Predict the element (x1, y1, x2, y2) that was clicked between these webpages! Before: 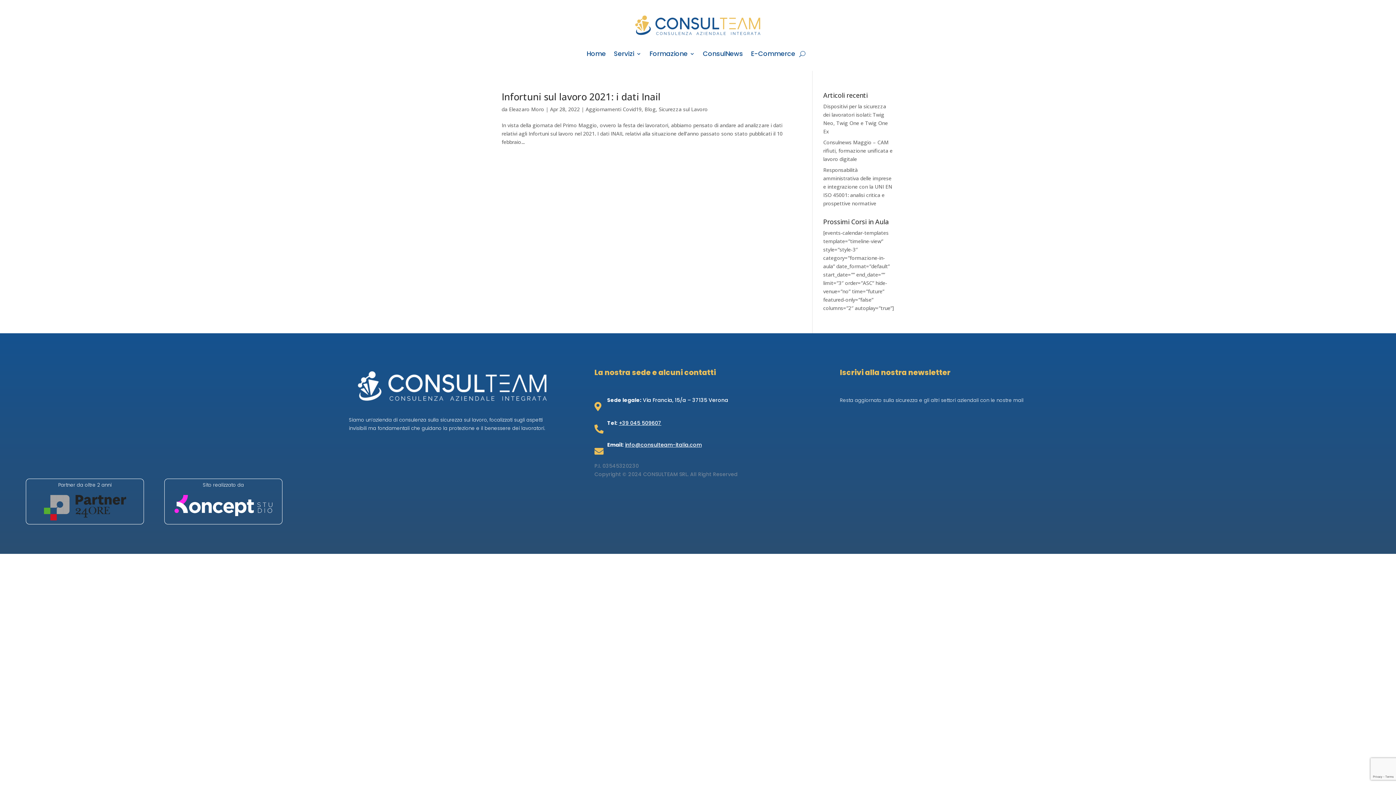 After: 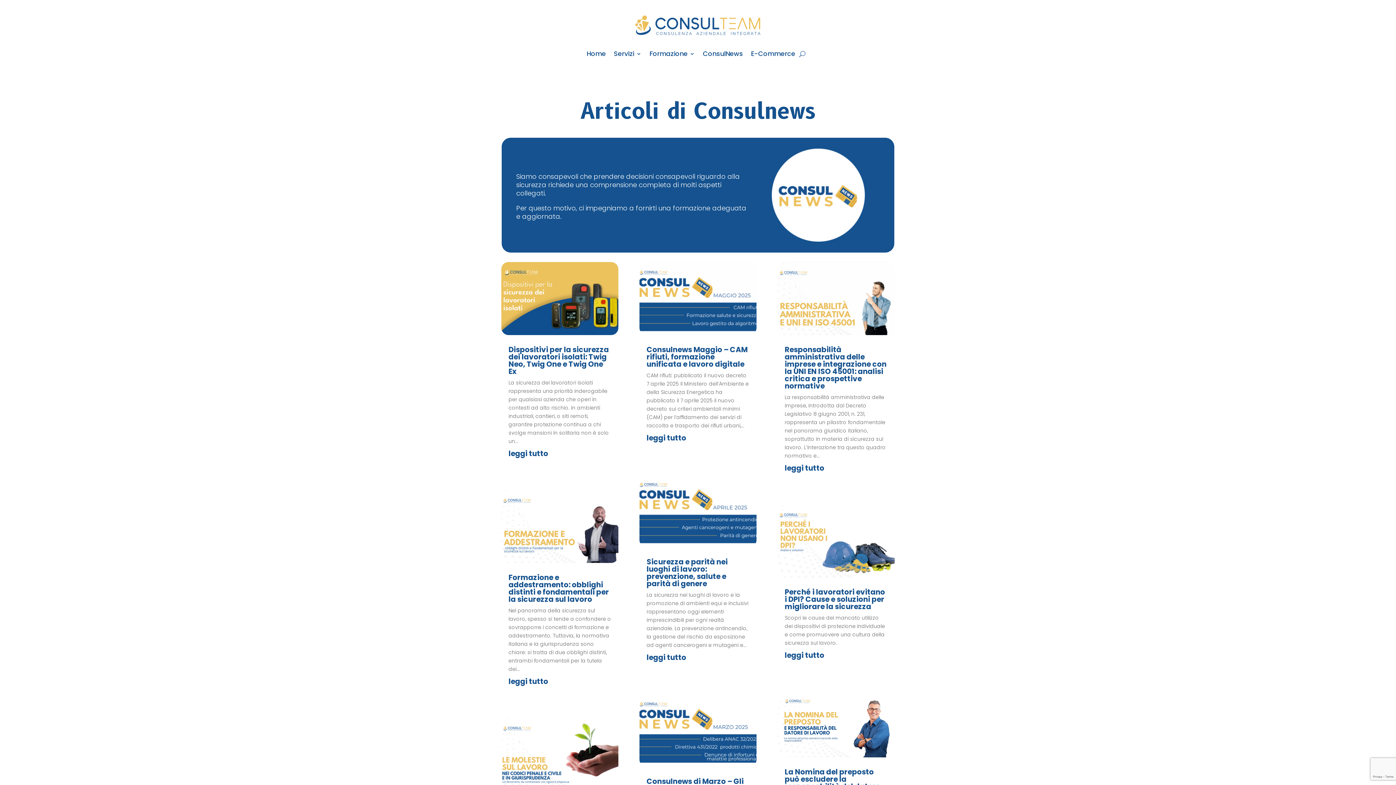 Action: bbox: (703, 51, 743, 59) label: ConsulNews